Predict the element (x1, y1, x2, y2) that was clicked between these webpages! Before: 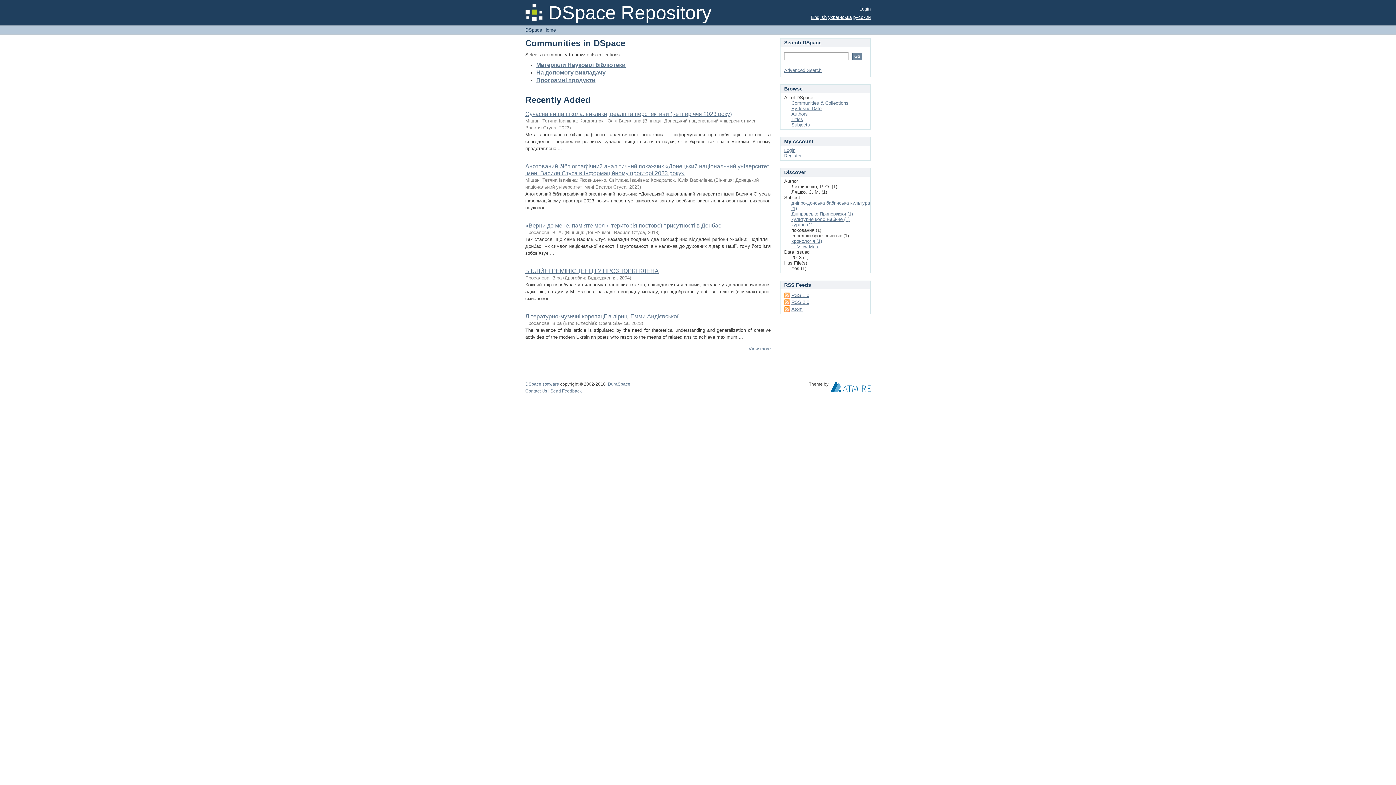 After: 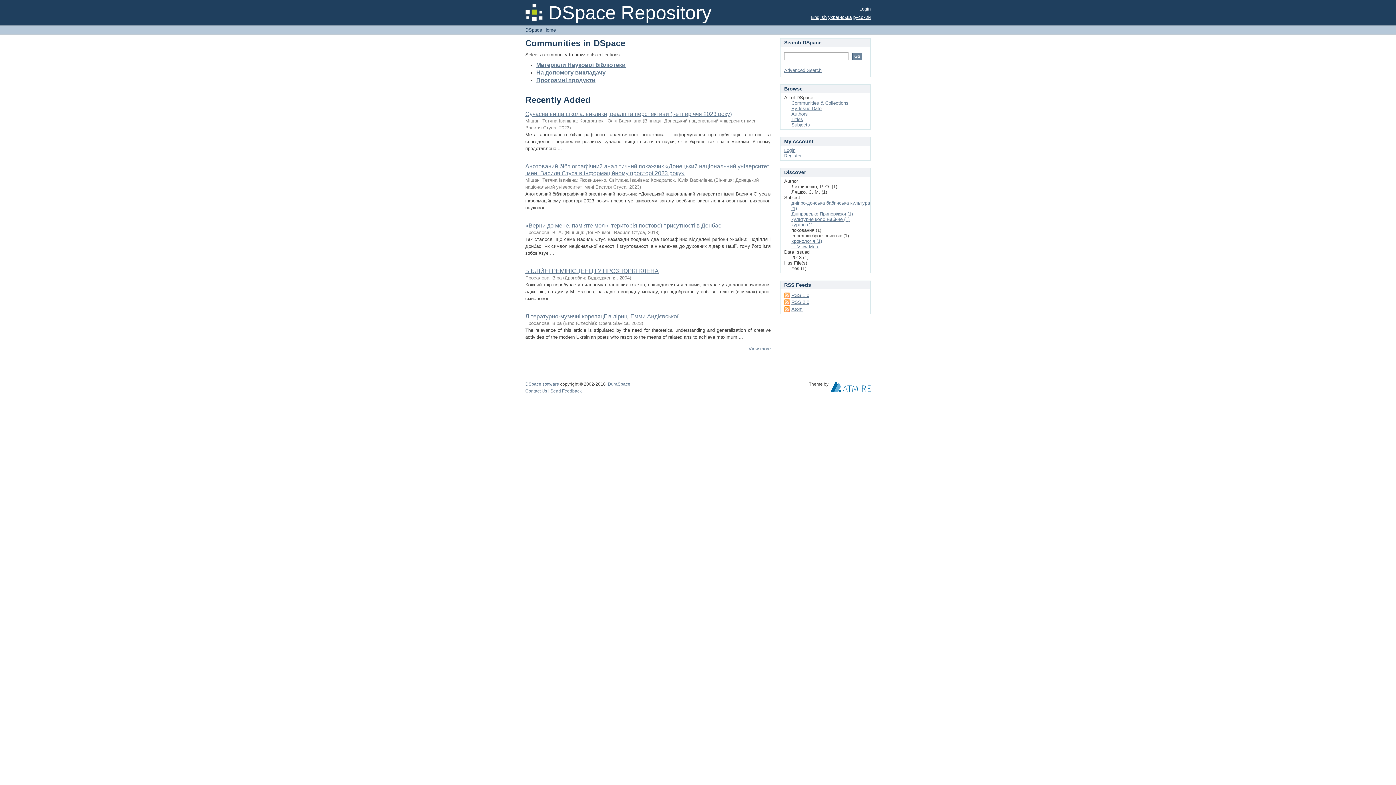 Action: bbox: (811, 14, 826, 20) label: English